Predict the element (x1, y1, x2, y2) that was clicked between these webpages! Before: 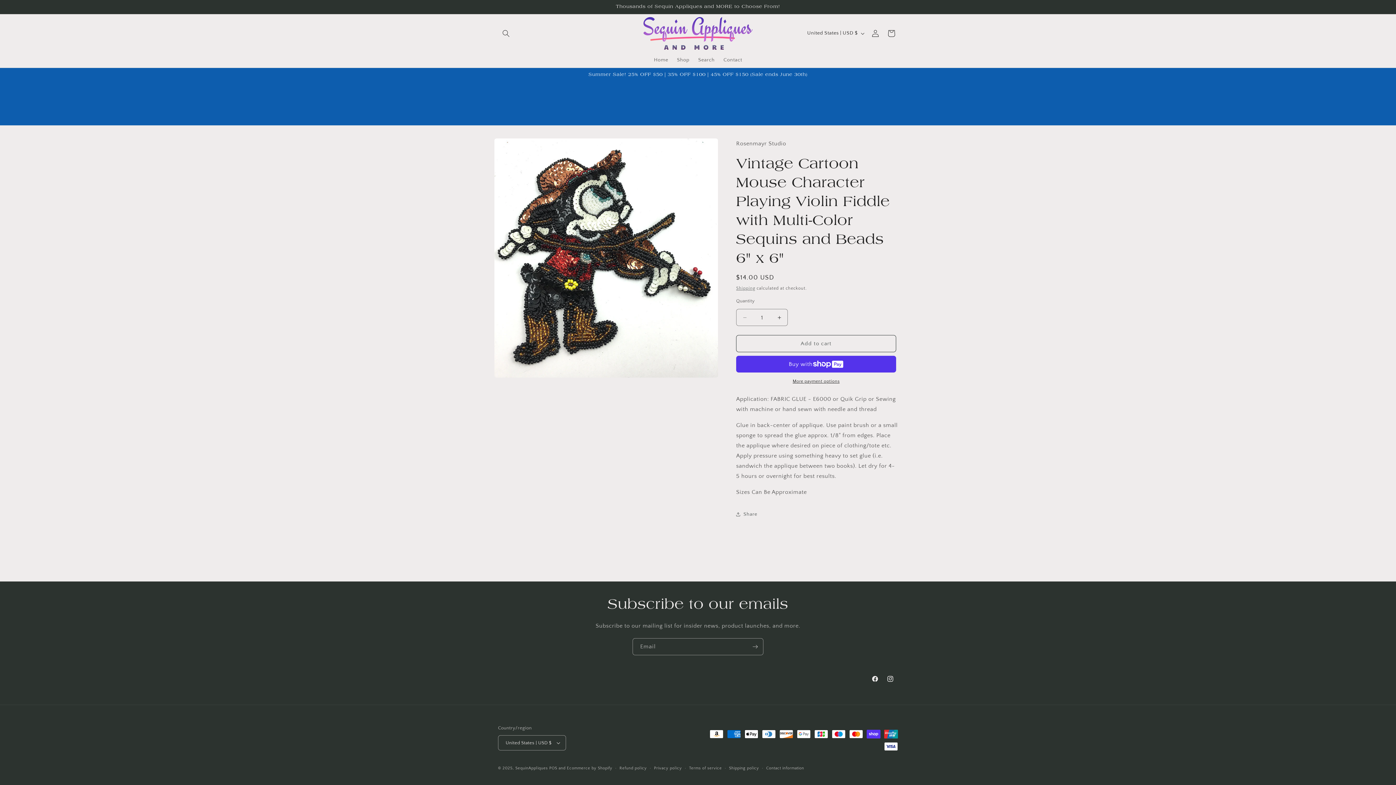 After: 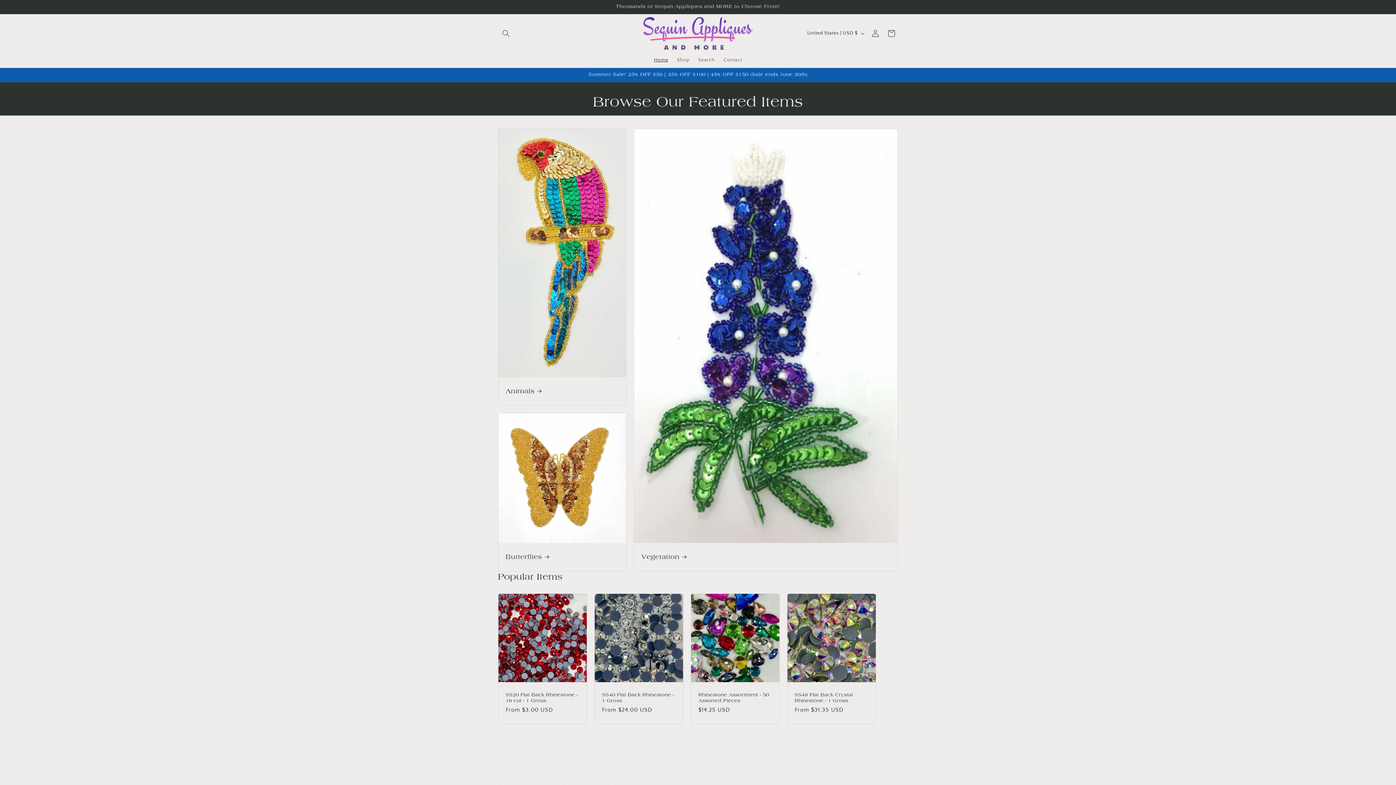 Action: bbox: (649, 52, 672, 67) label: Home